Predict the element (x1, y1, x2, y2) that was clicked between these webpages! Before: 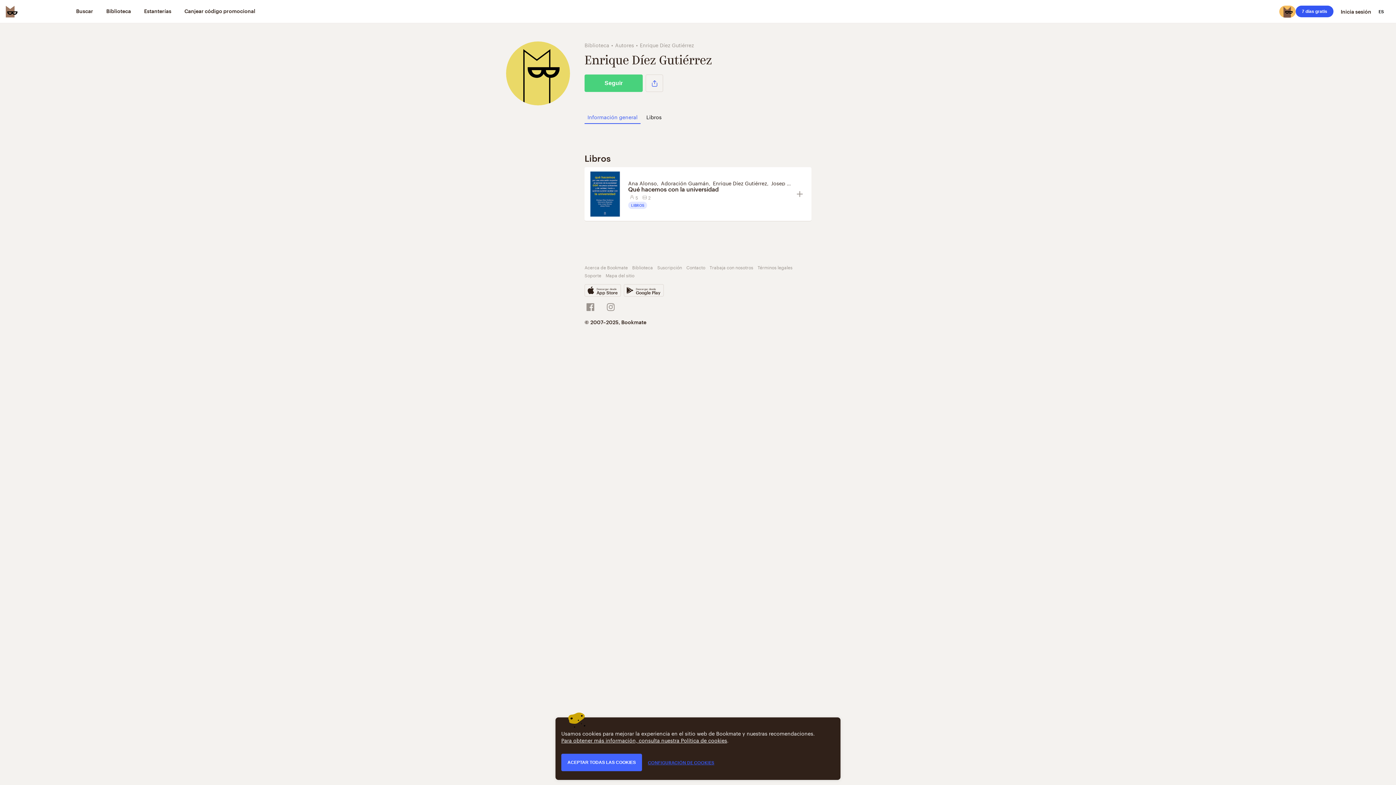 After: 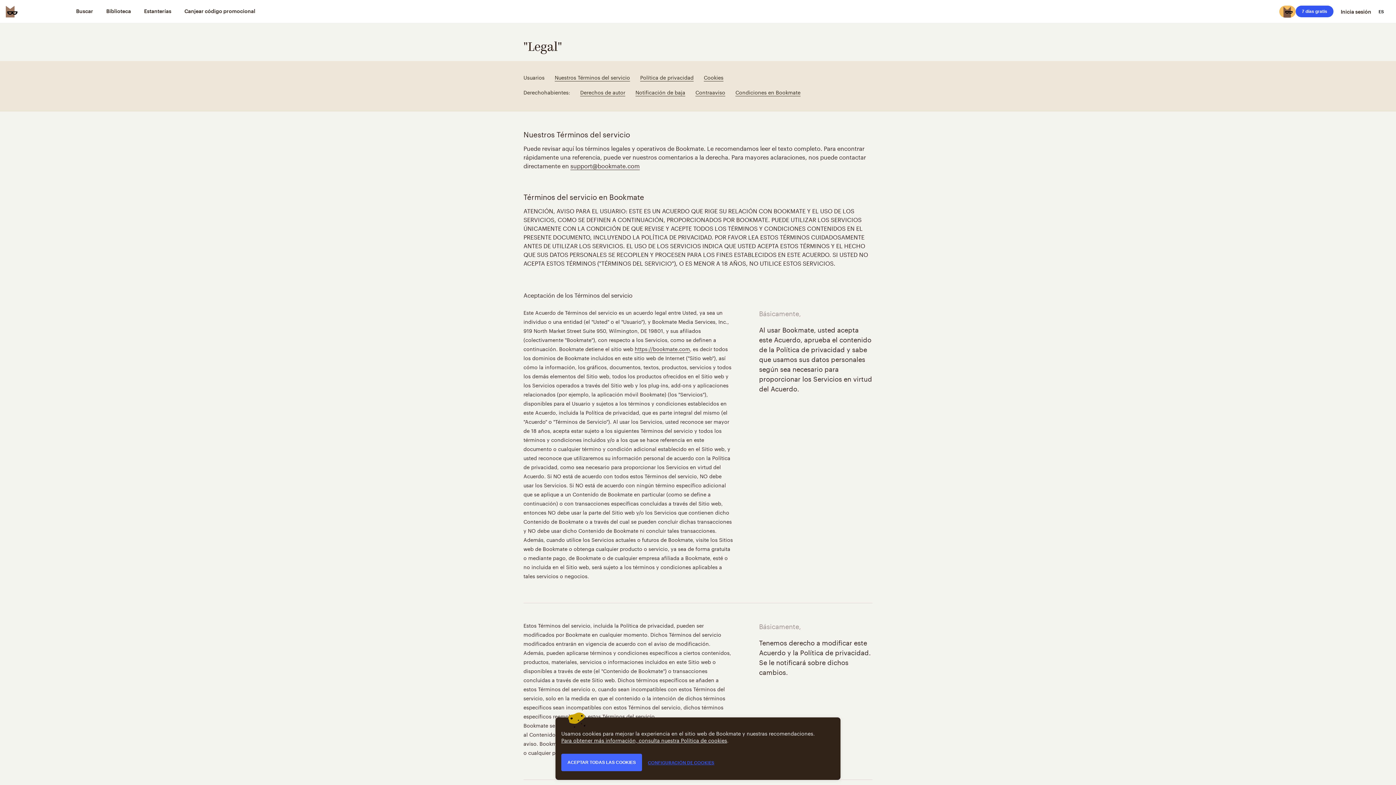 Action: label: Términos legales bbox: (757, 263, 792, 270)